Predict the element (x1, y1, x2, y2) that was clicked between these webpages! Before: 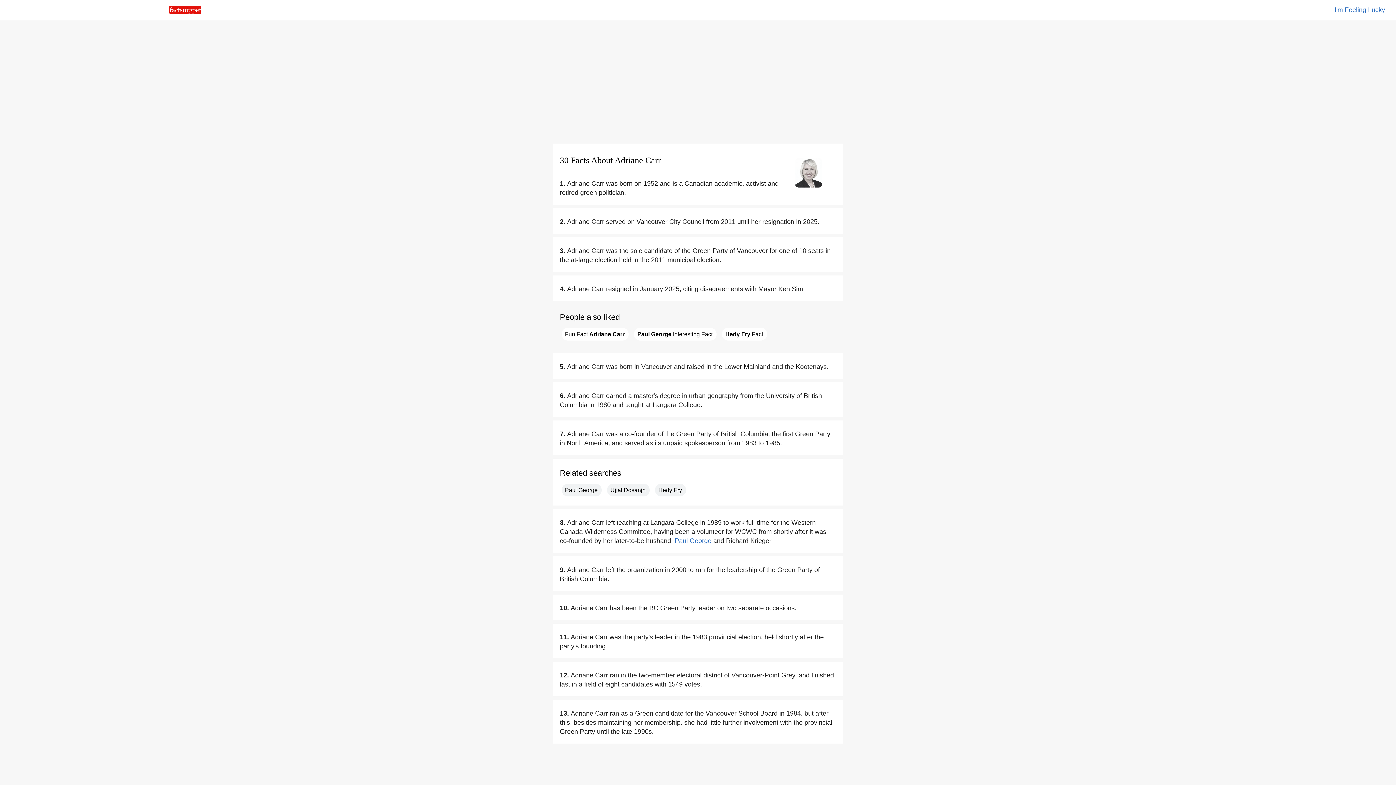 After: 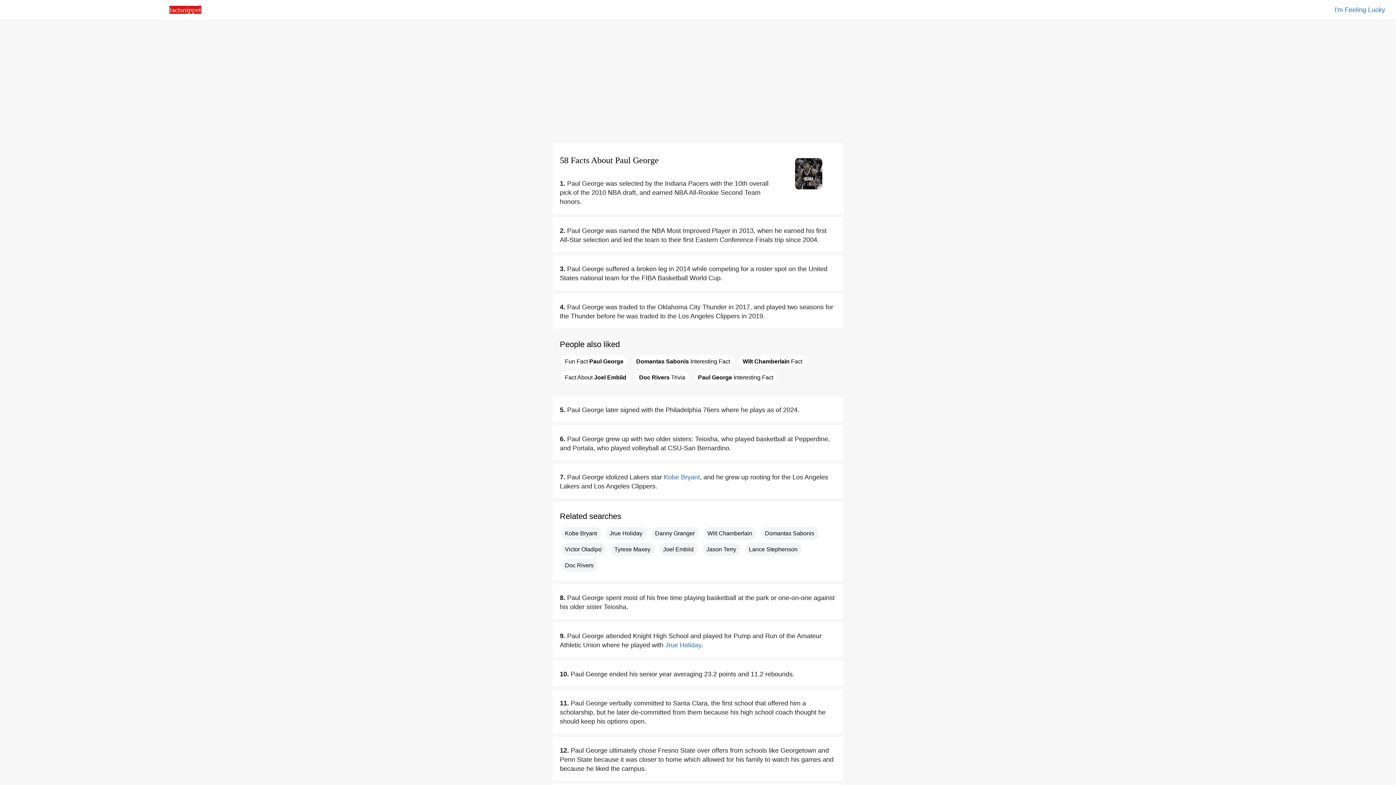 Action: bbox: (561, 484, 601, 496) label: Paul George